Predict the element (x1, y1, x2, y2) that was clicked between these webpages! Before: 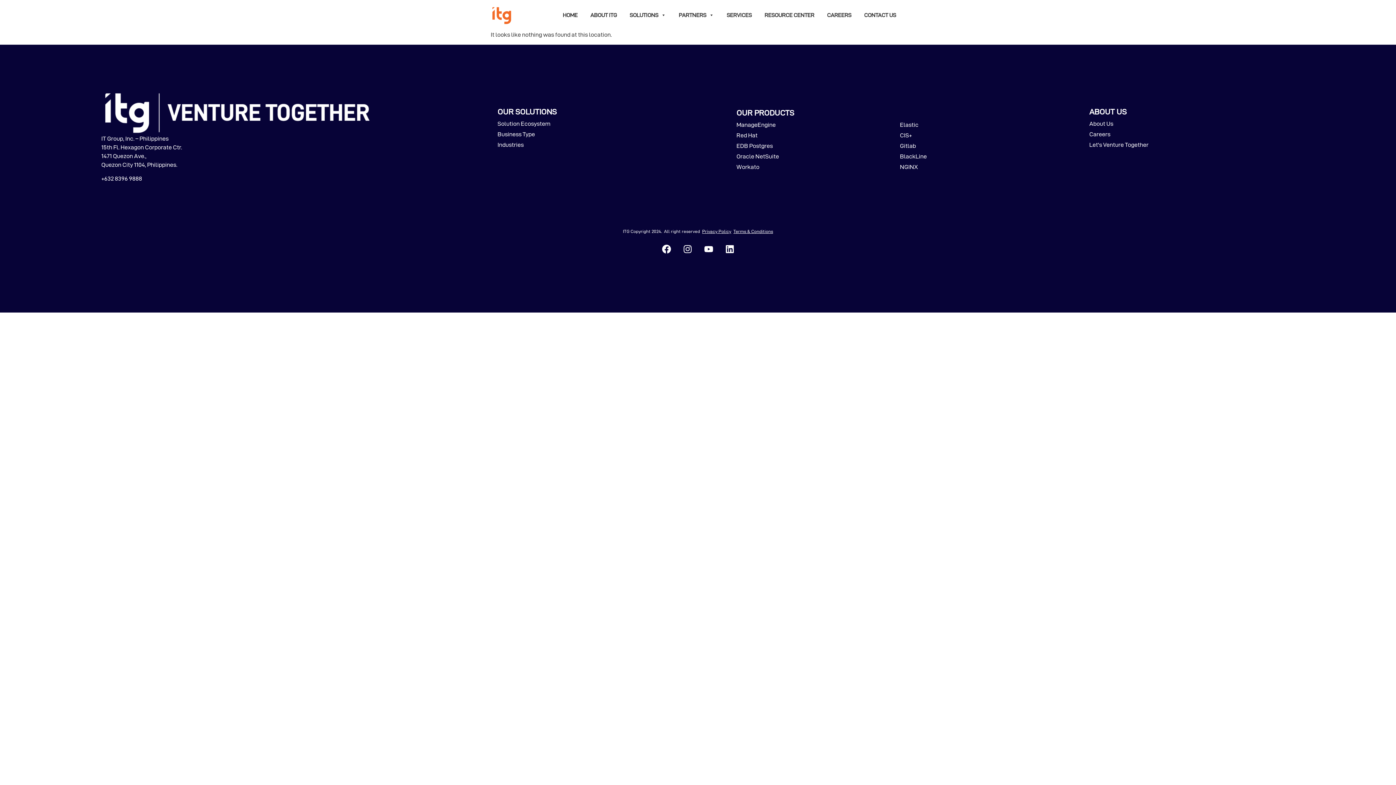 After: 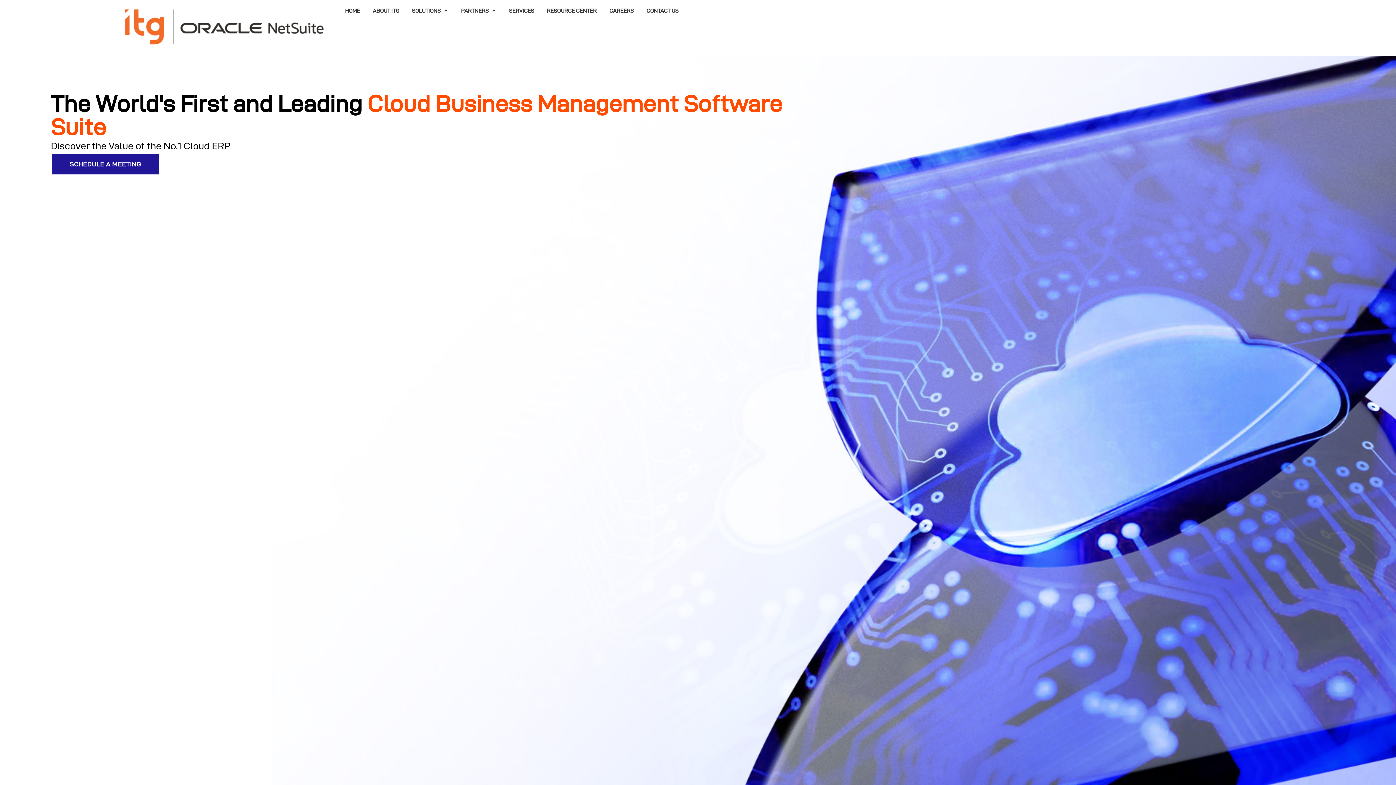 Action: label: Oracle NetSuite bbox: (736, 152, 900, 161)